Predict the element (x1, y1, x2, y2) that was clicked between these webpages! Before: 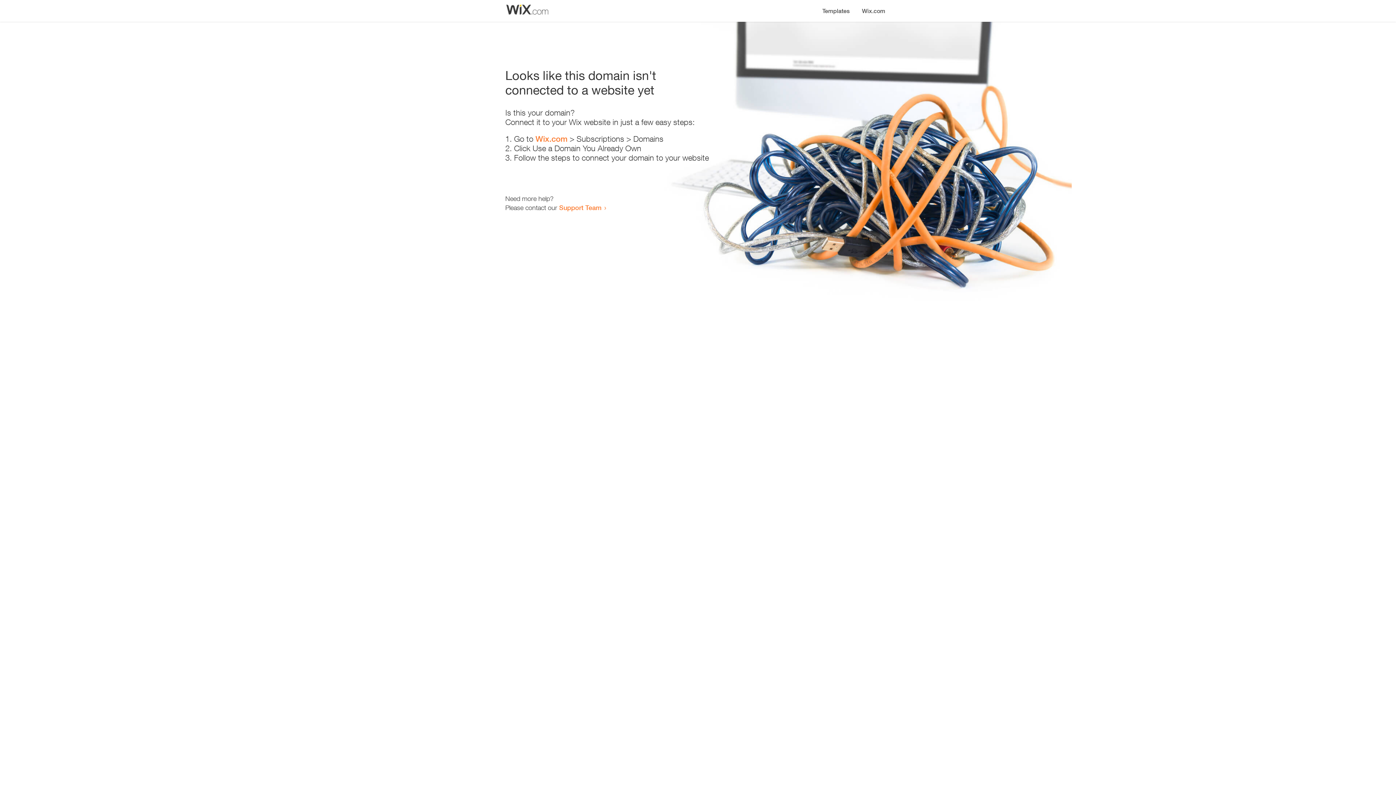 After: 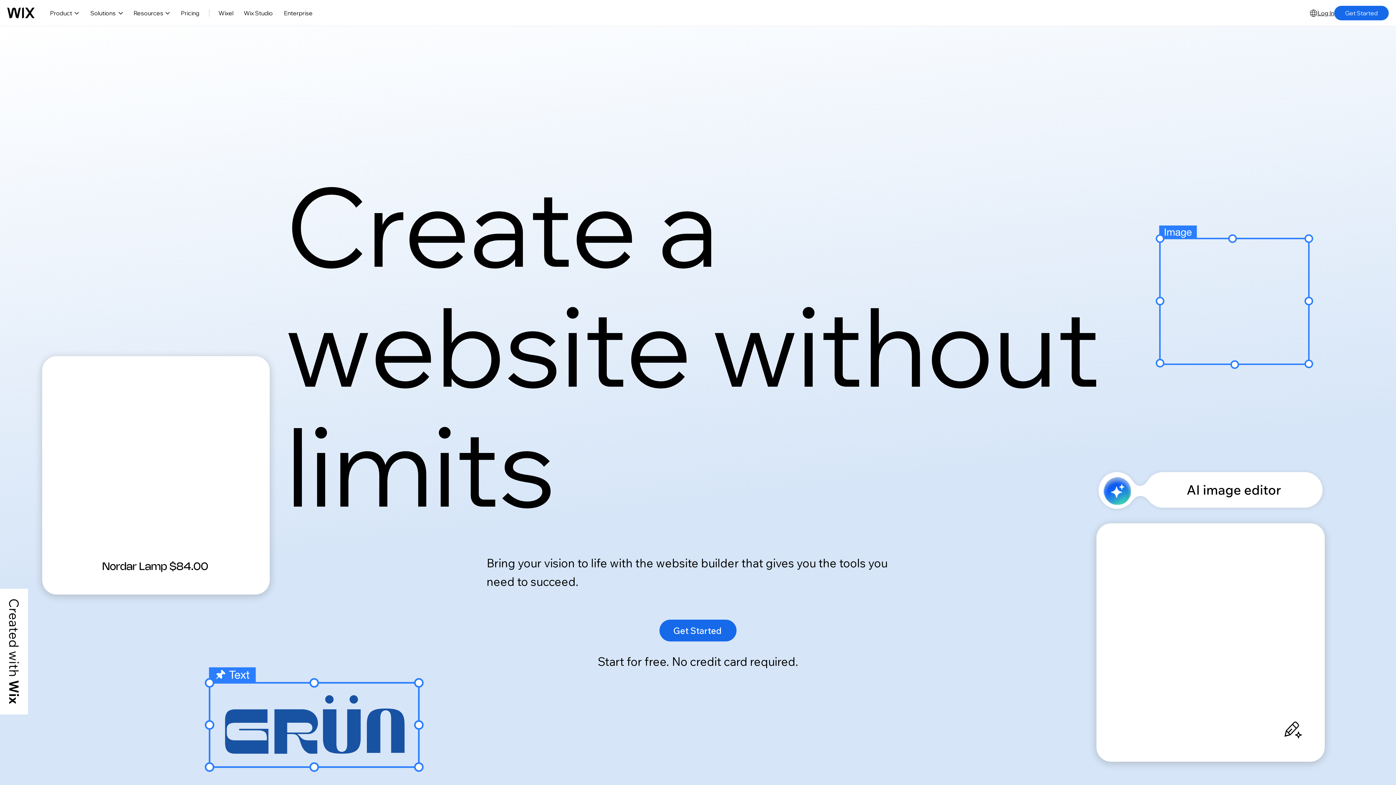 Action: bbox: (856, 0, 890, 14) label: Wix.com